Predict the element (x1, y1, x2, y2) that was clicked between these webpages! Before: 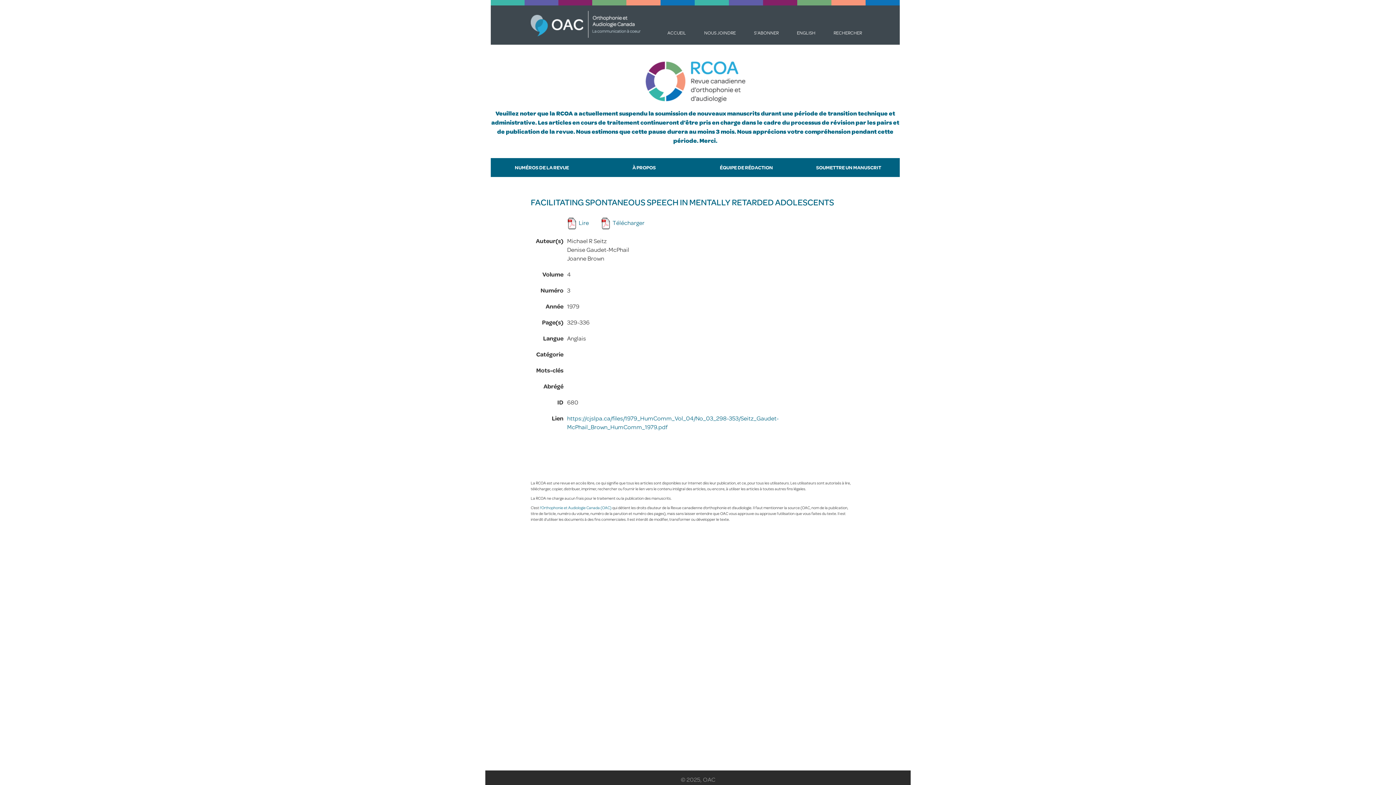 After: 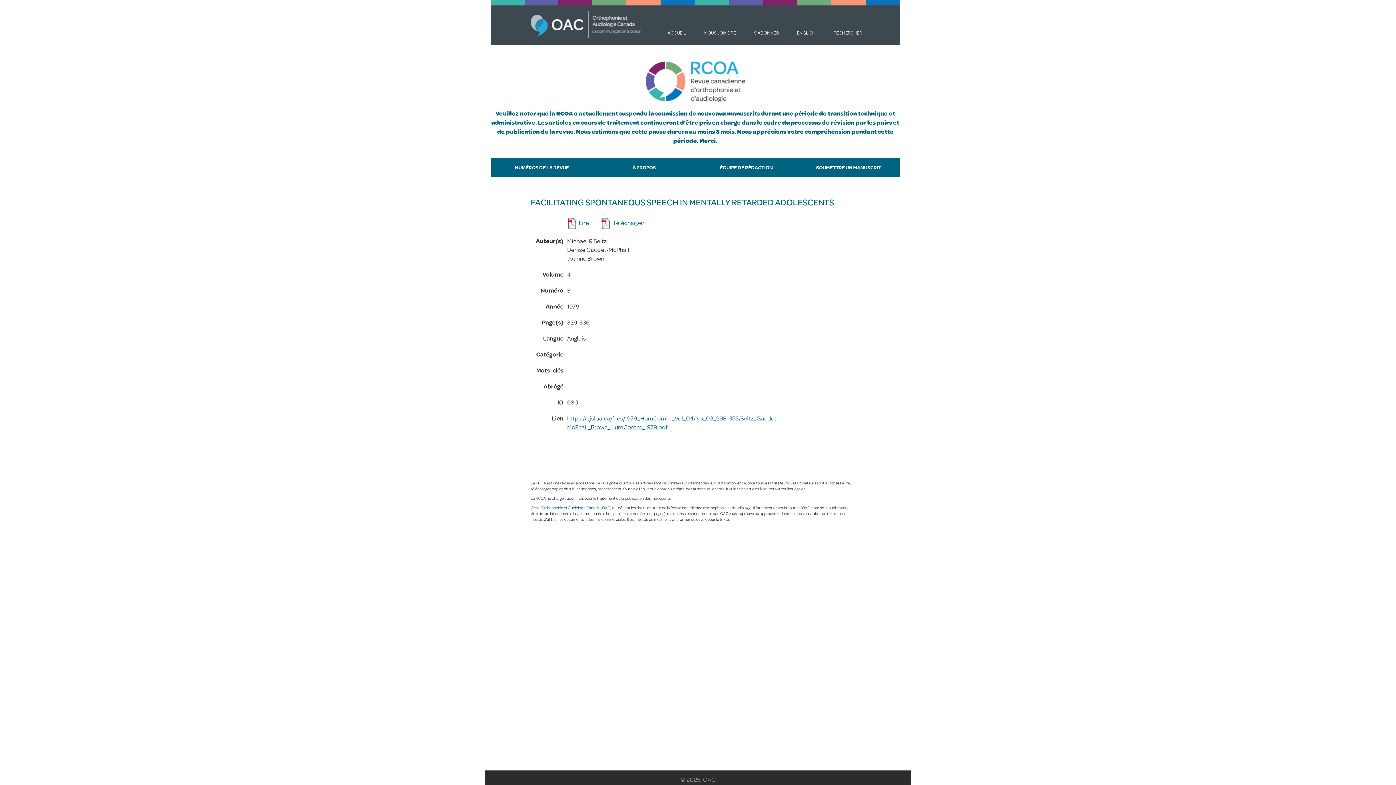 Action: bbox: (567, 413, 778, 431) label: https://cjslpa.ca/files/1979_HumComm_Vol_04/No_03_298-353/Seitz_Gaudet-McPhail_Brown_HumComm_1979.pdf